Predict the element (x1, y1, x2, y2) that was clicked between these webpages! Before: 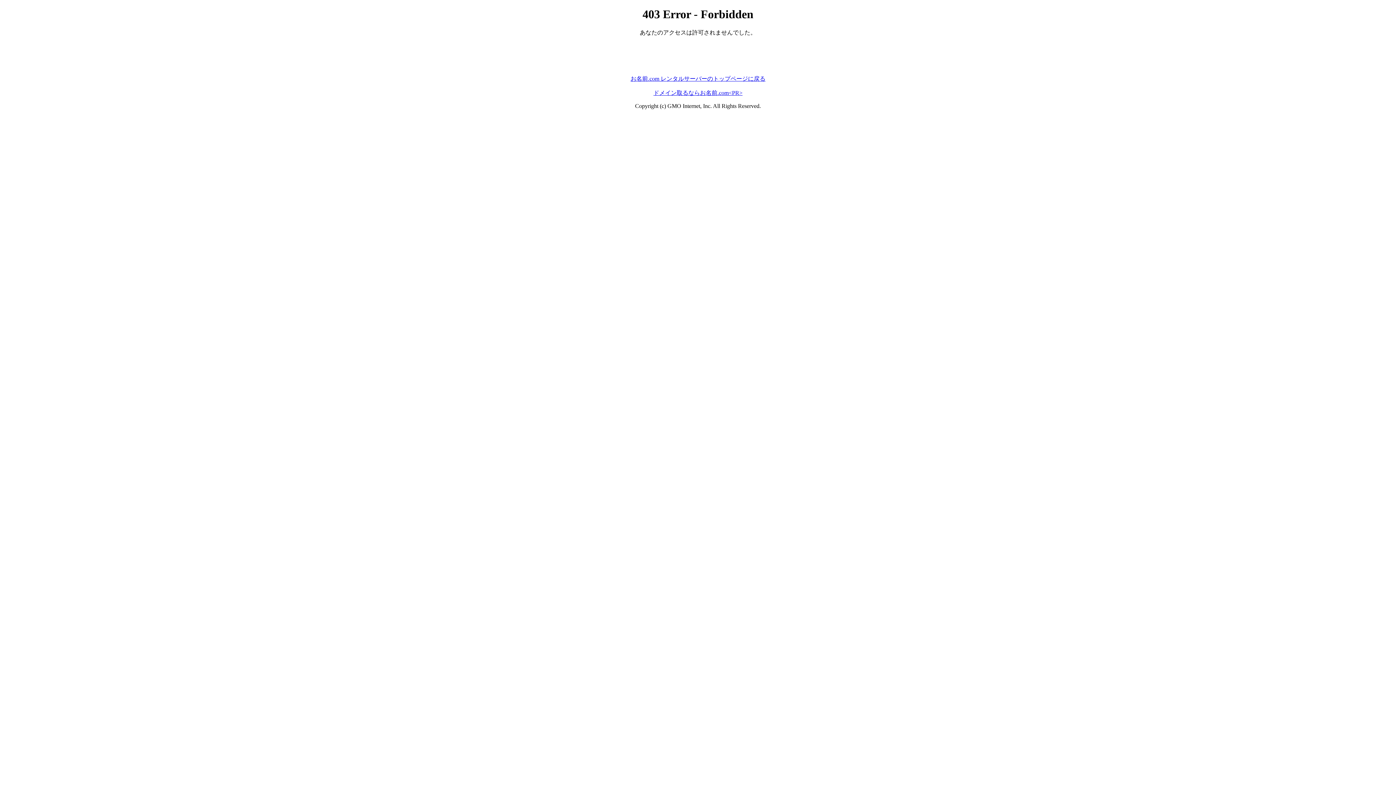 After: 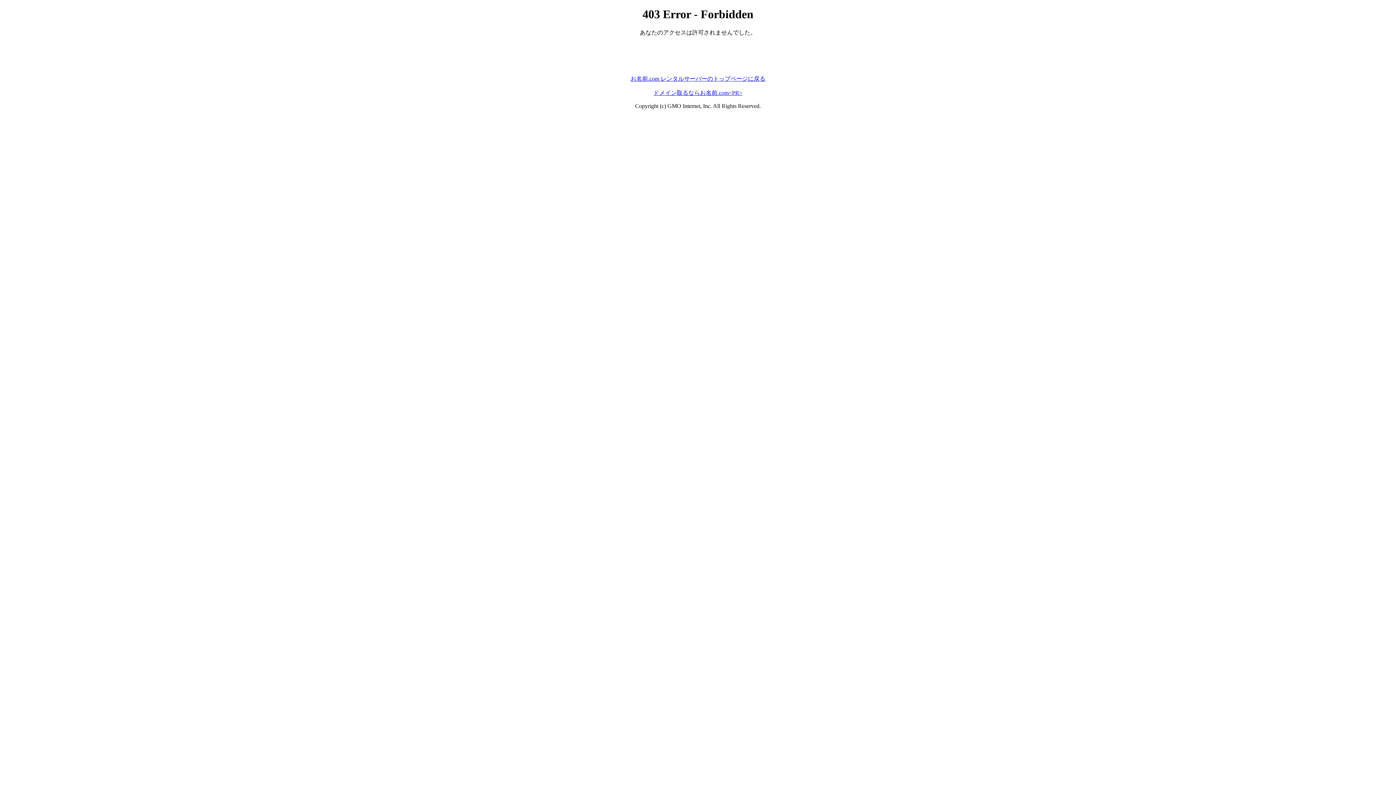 Action: label: お名前.com レンタルサーバーのトップページに戻る bbox: (630, 75, 765, 81)